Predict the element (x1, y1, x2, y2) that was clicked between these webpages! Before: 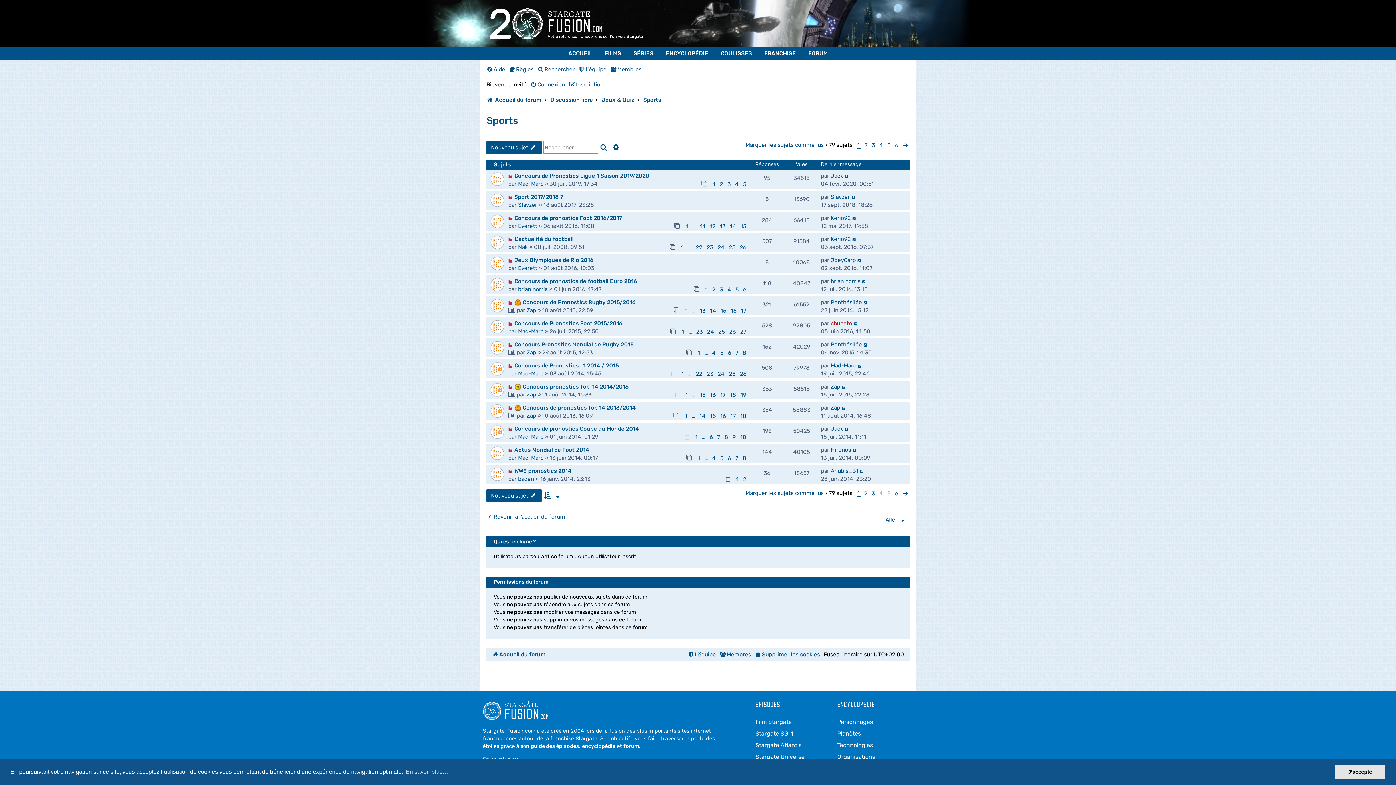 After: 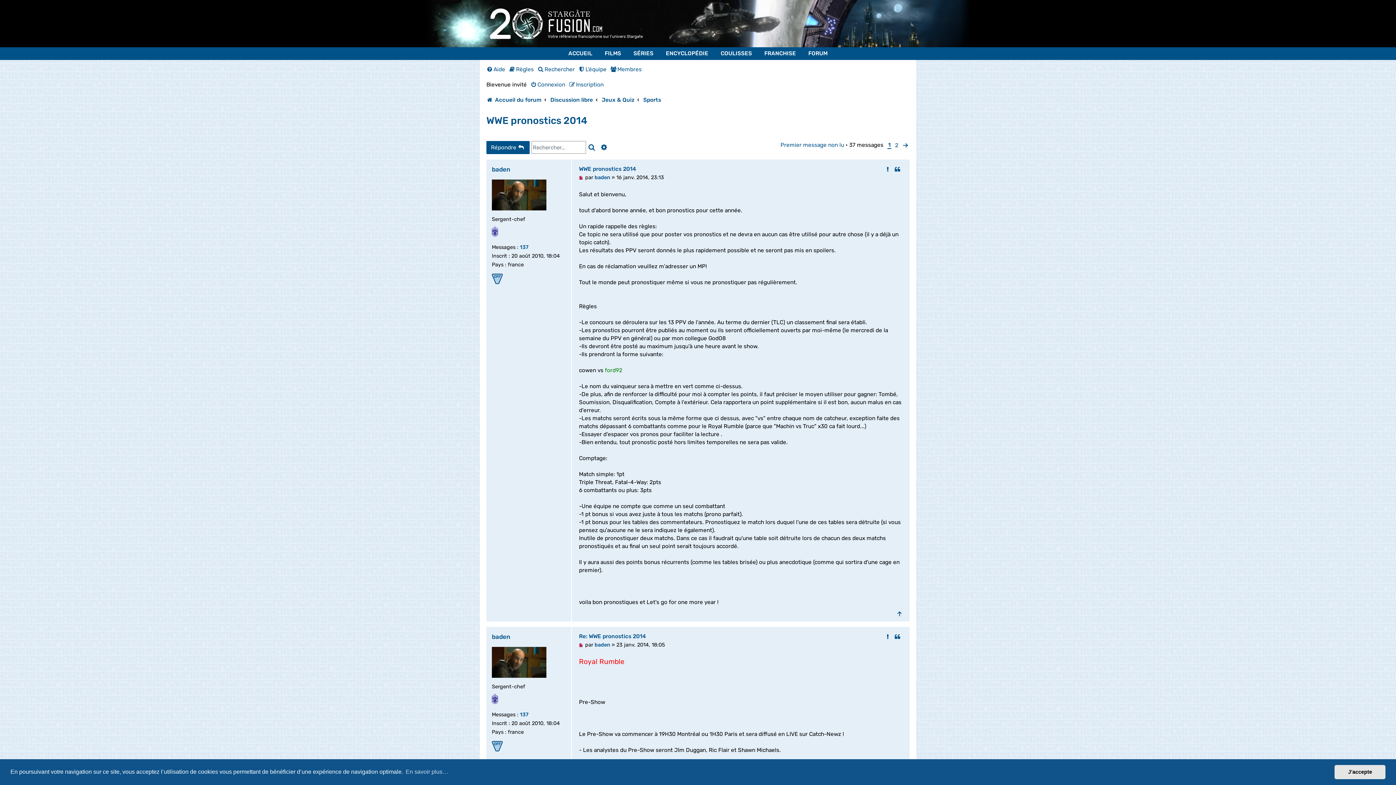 Action: bbox: (514, 467, 571, 474) label: WWE pronostics 2014